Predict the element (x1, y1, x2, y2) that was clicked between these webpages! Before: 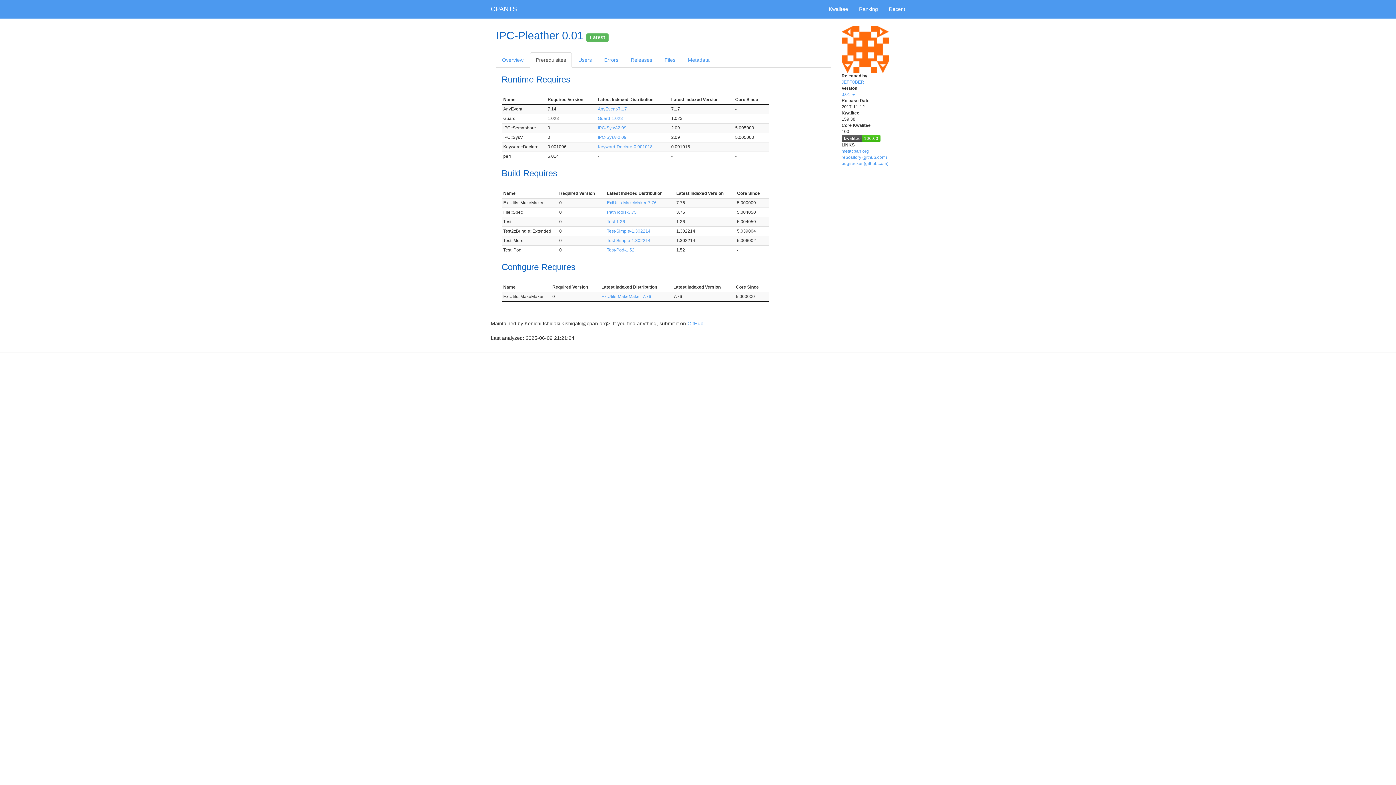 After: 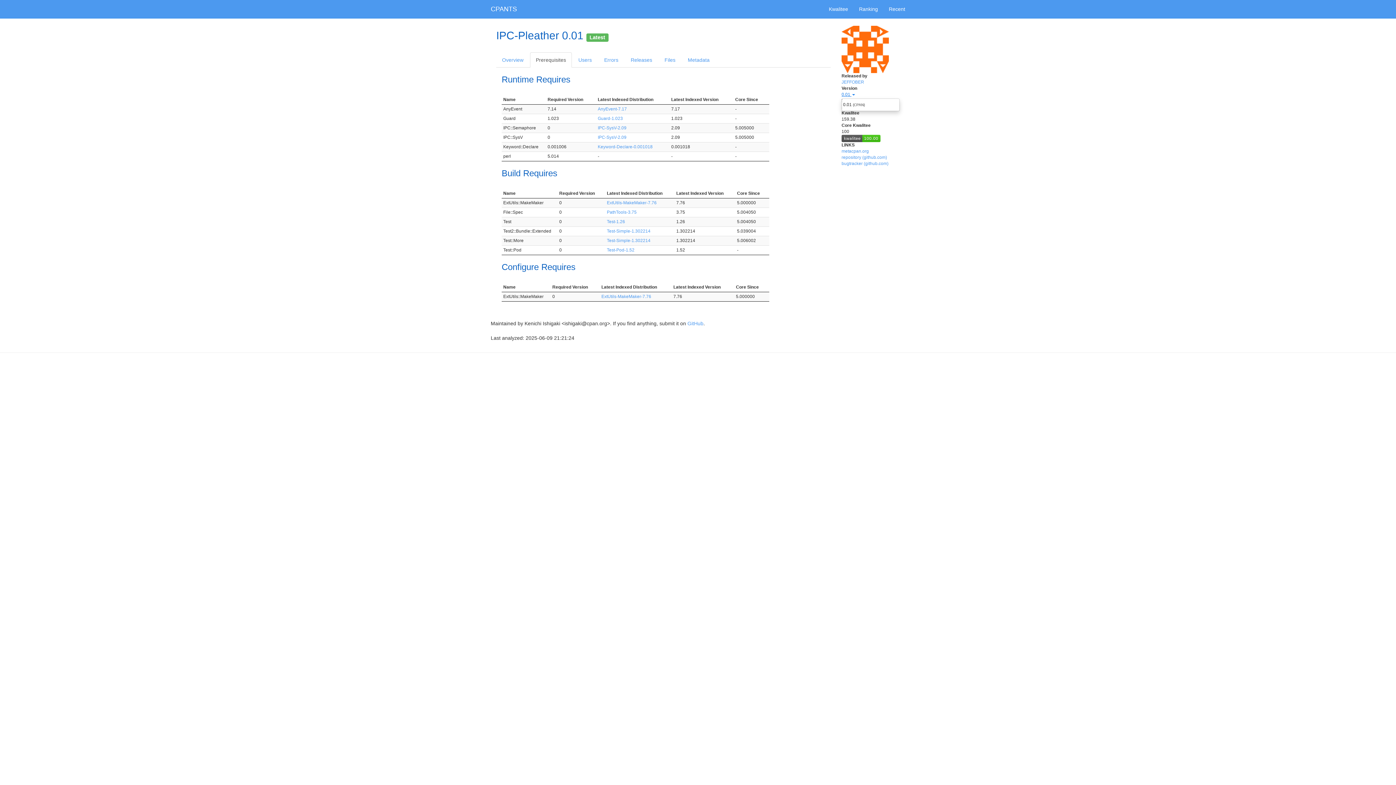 Action: label: 0.01  bbox: (841, 92, 855, 97)